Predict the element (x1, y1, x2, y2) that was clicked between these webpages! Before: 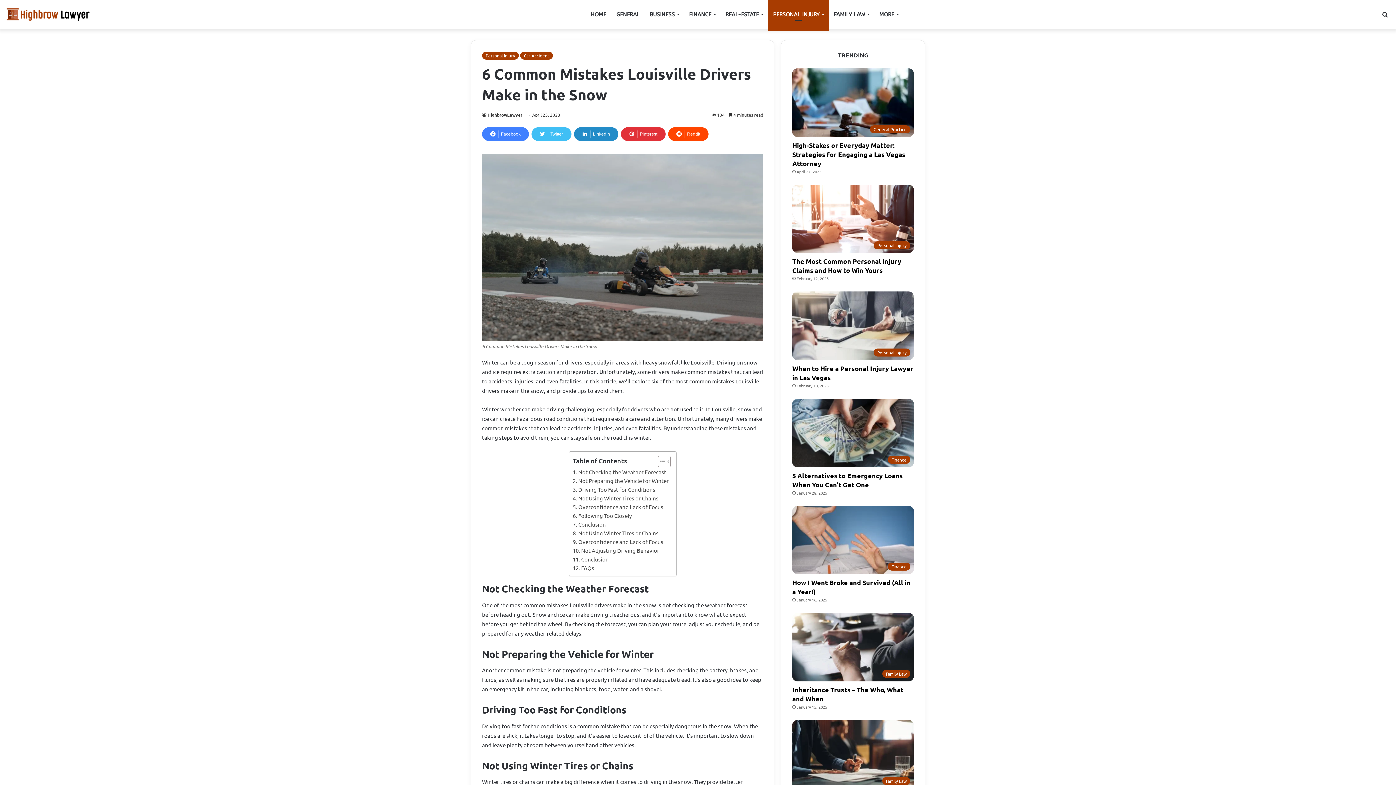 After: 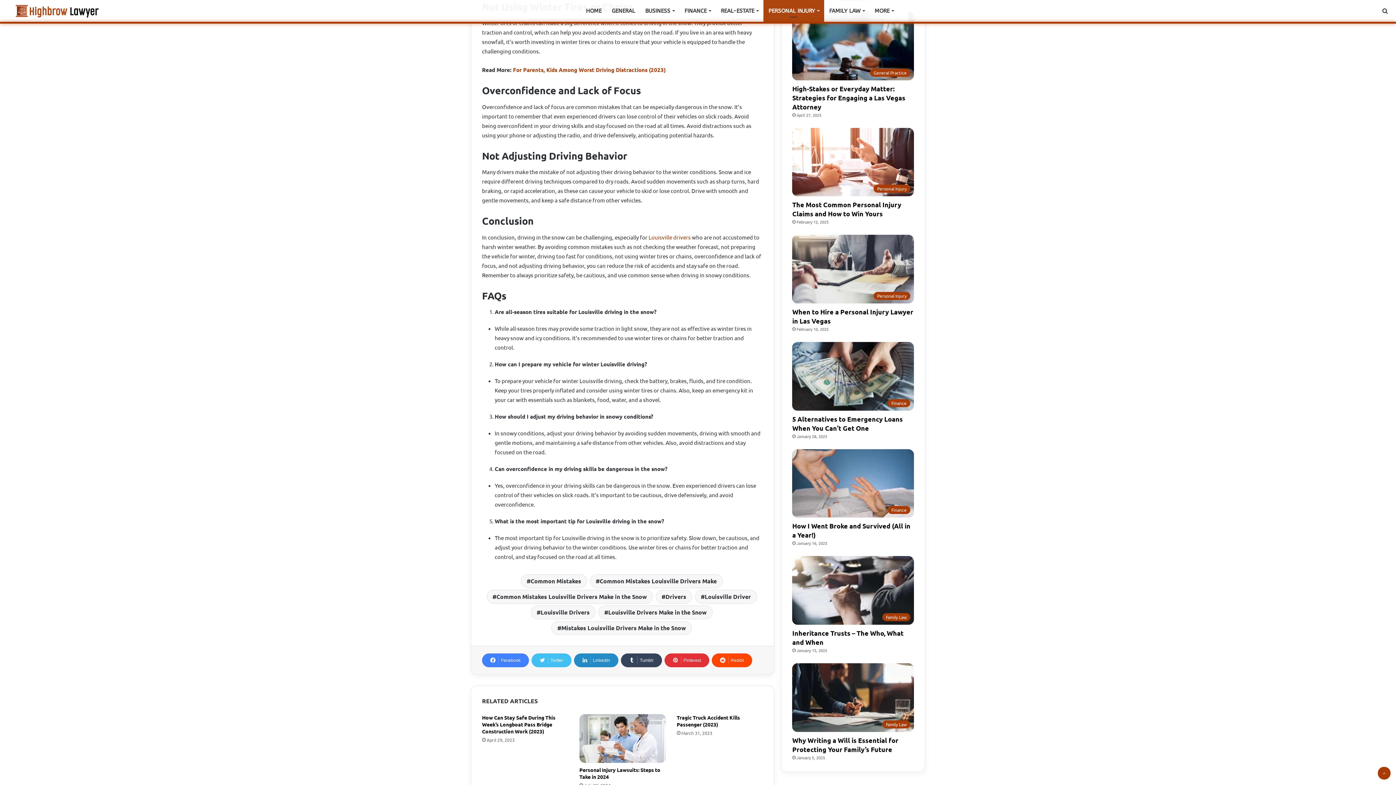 Action: label: Not Using Winter Tires or Chains bbox: (572, 529, 658, 537)